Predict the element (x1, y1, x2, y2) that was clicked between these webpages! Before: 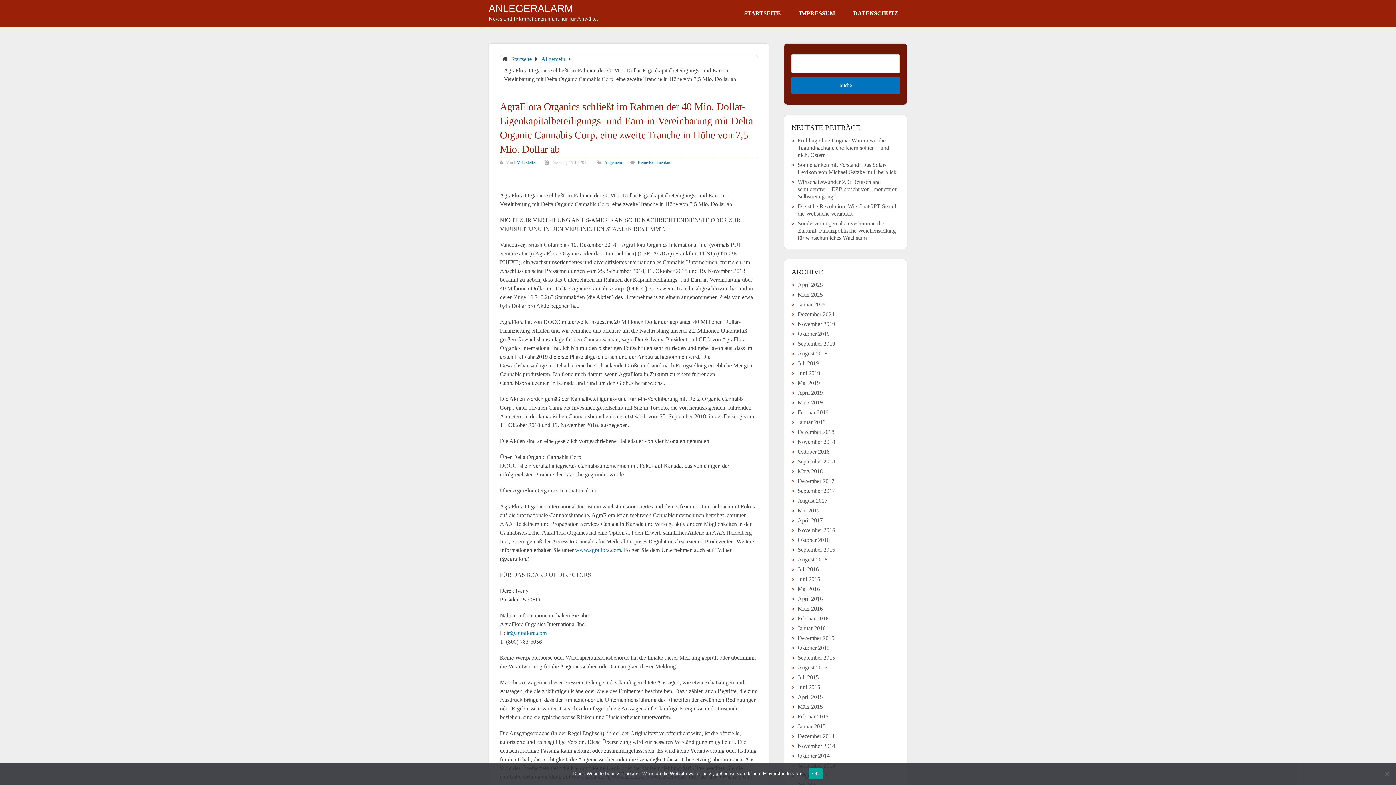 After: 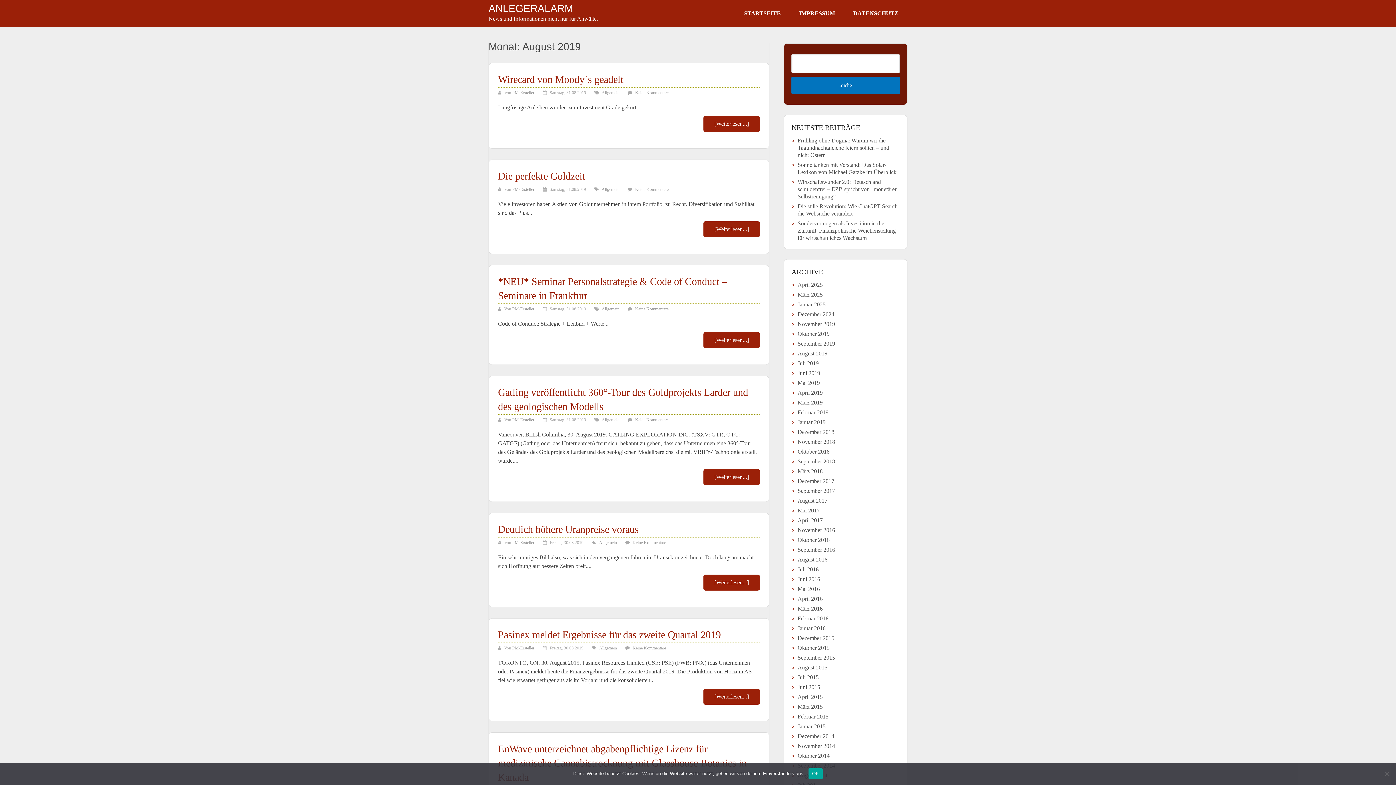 Action: bbox: (797, 350, 827, 356) label: August 2019